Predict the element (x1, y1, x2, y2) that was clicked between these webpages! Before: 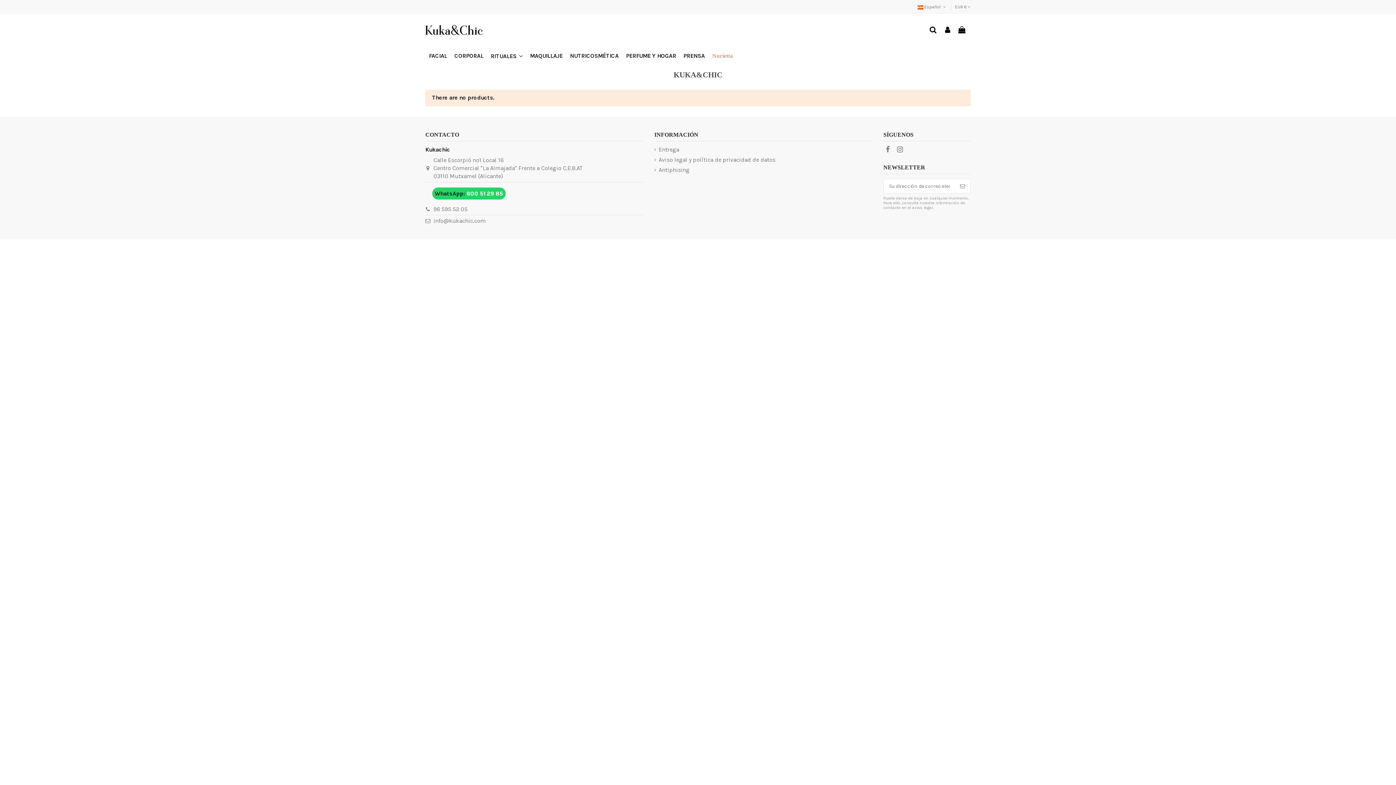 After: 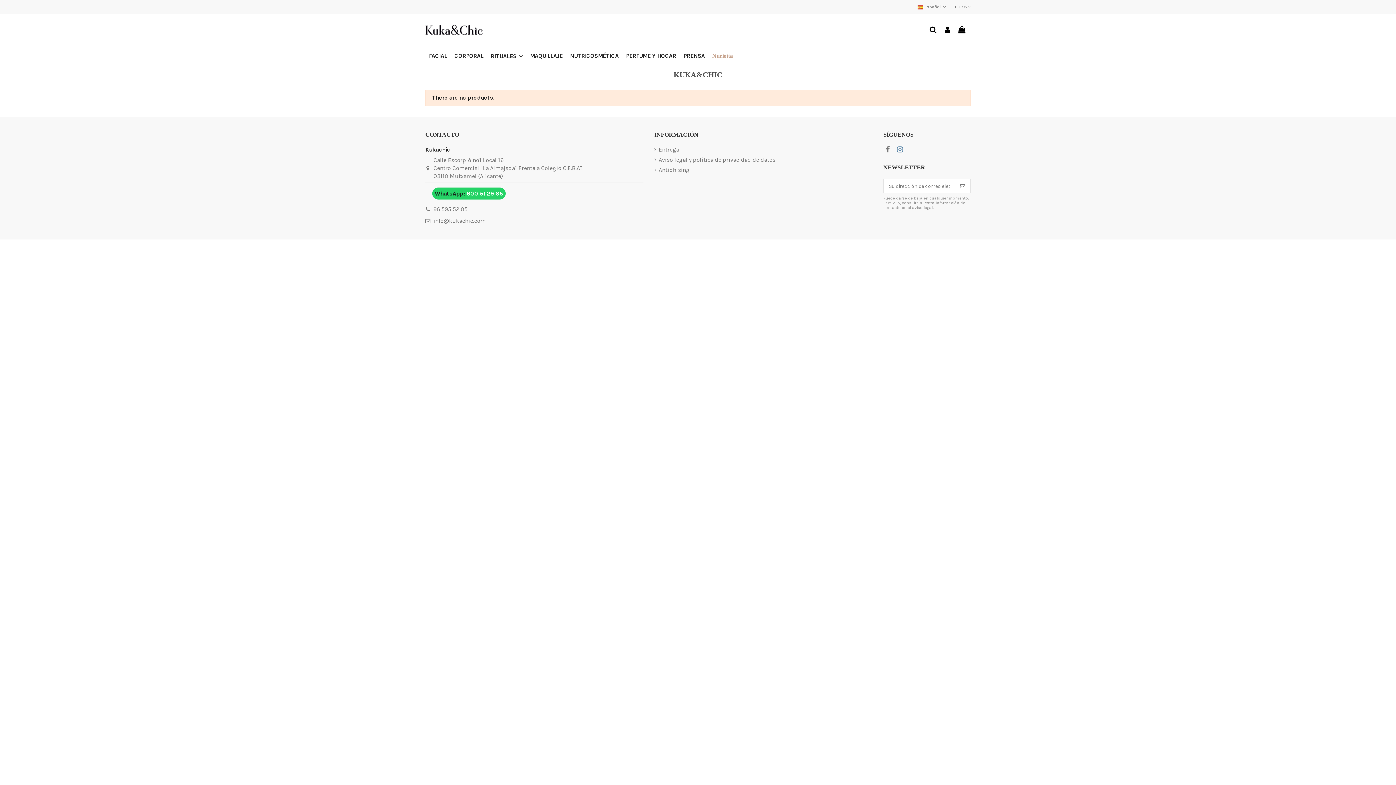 Action: bbox: (895, 145, 904, 153)